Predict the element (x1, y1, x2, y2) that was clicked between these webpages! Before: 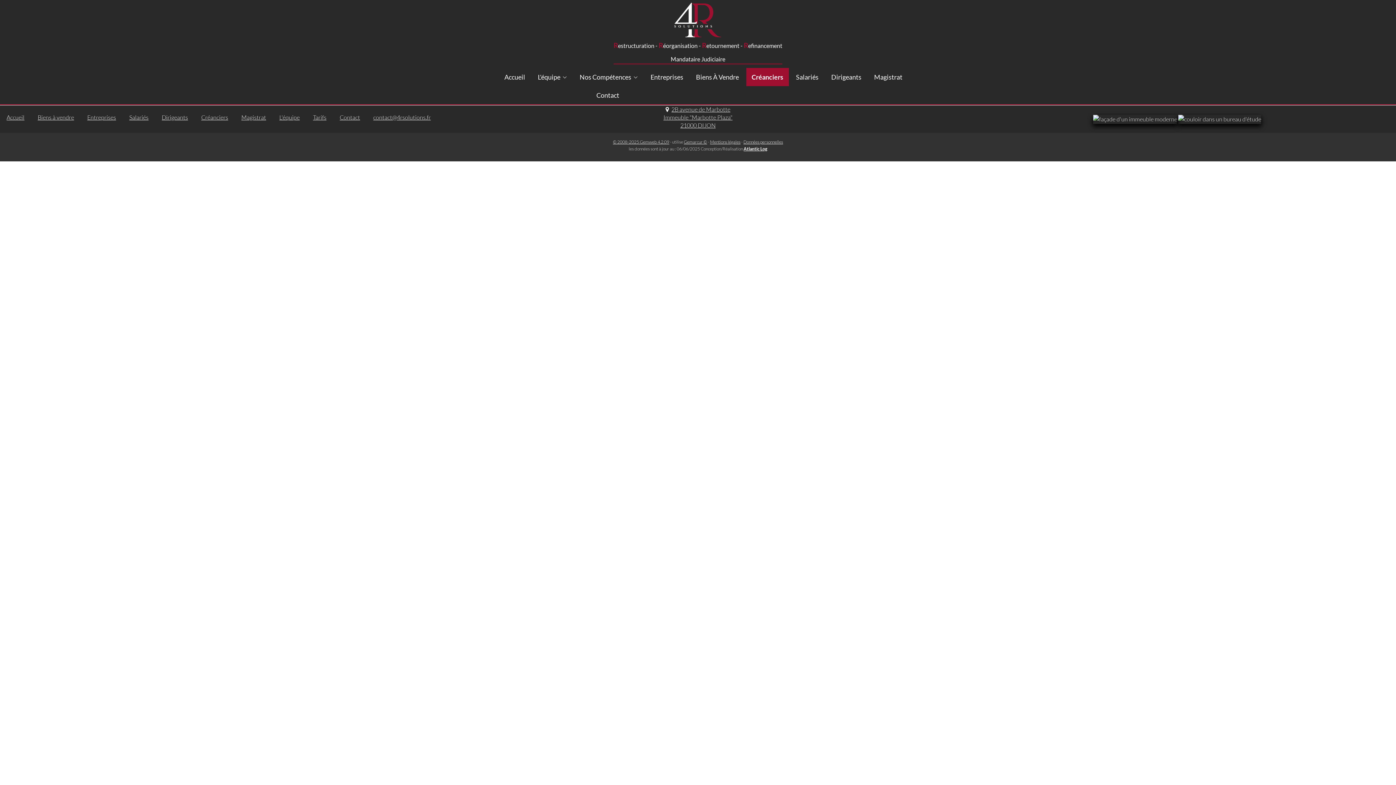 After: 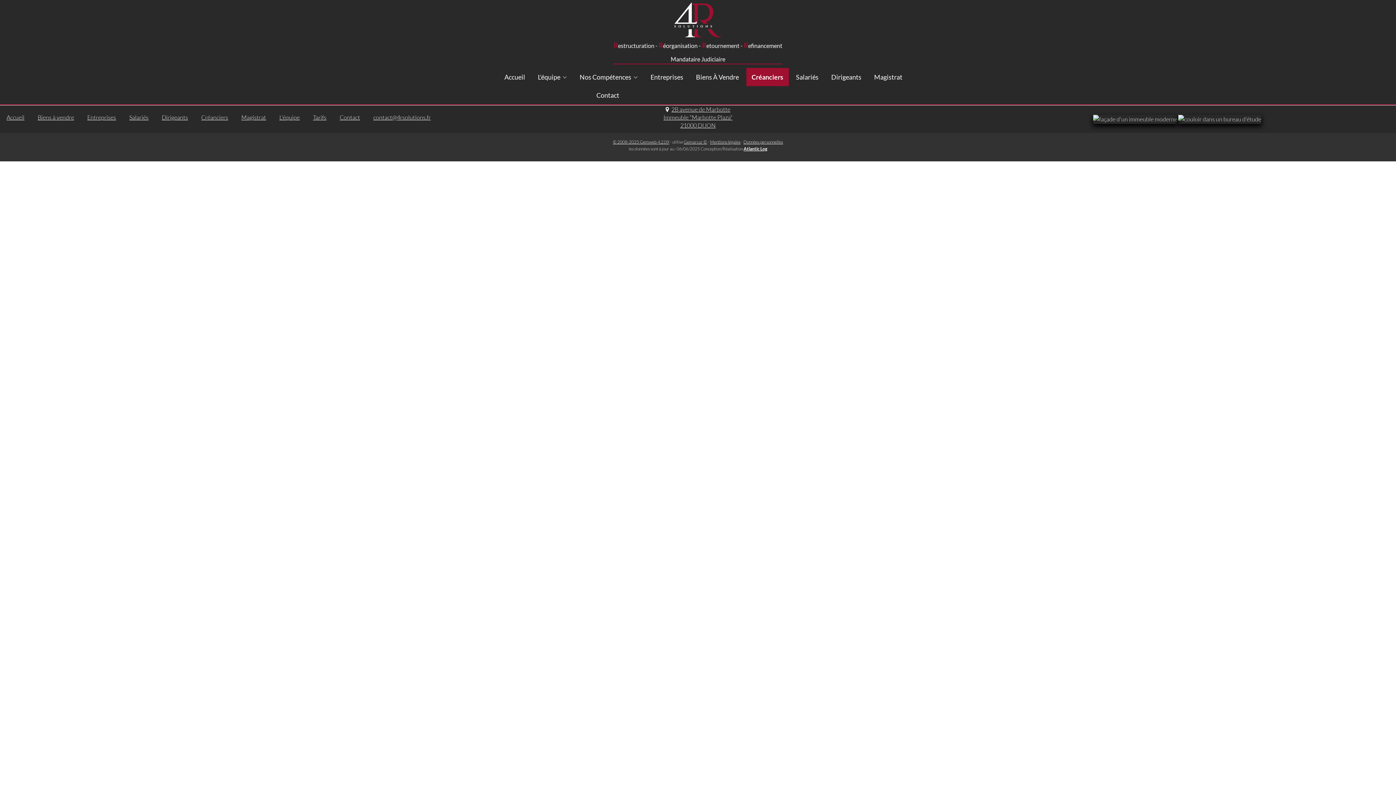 Action: label: © 2008-2025 Gemweb 4.2.09 bbox: (613, 139, 669, 144)